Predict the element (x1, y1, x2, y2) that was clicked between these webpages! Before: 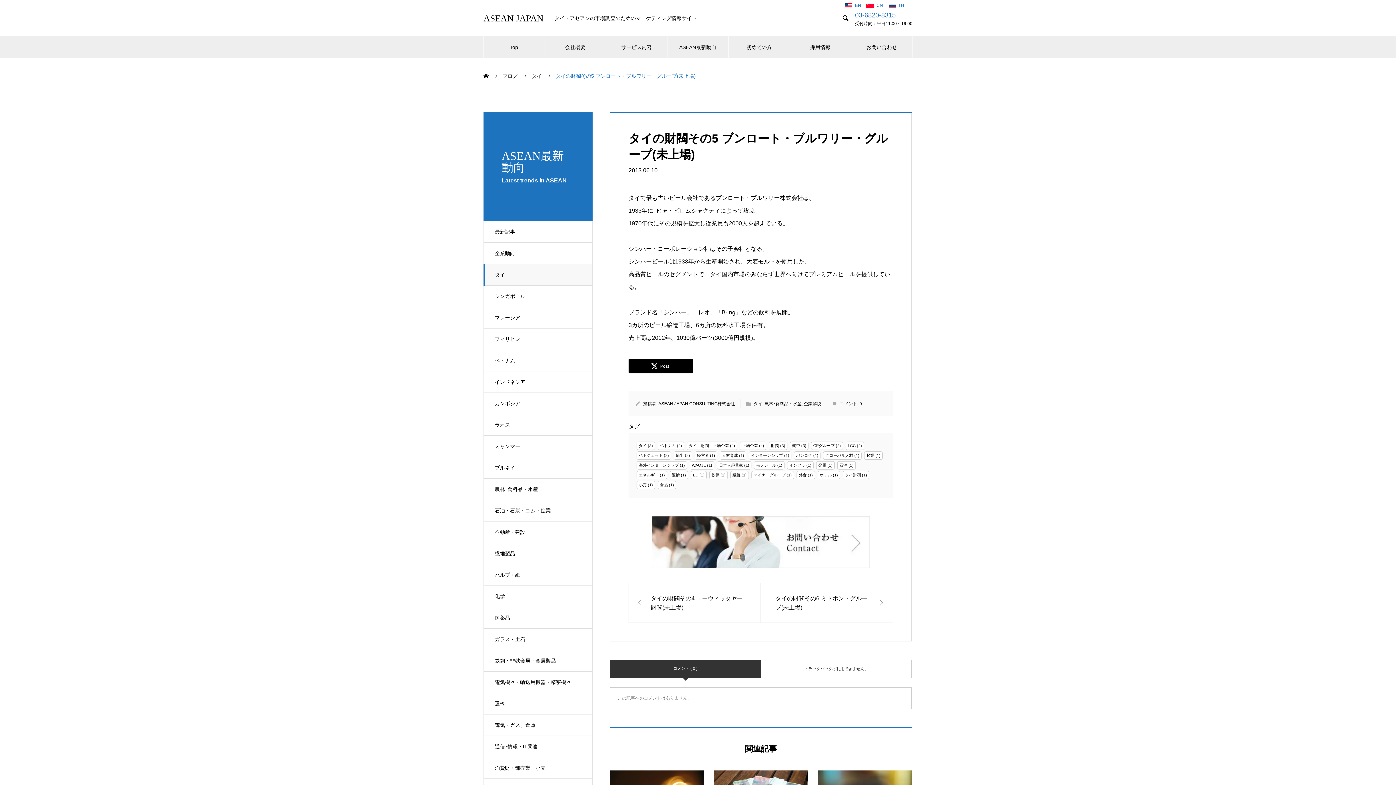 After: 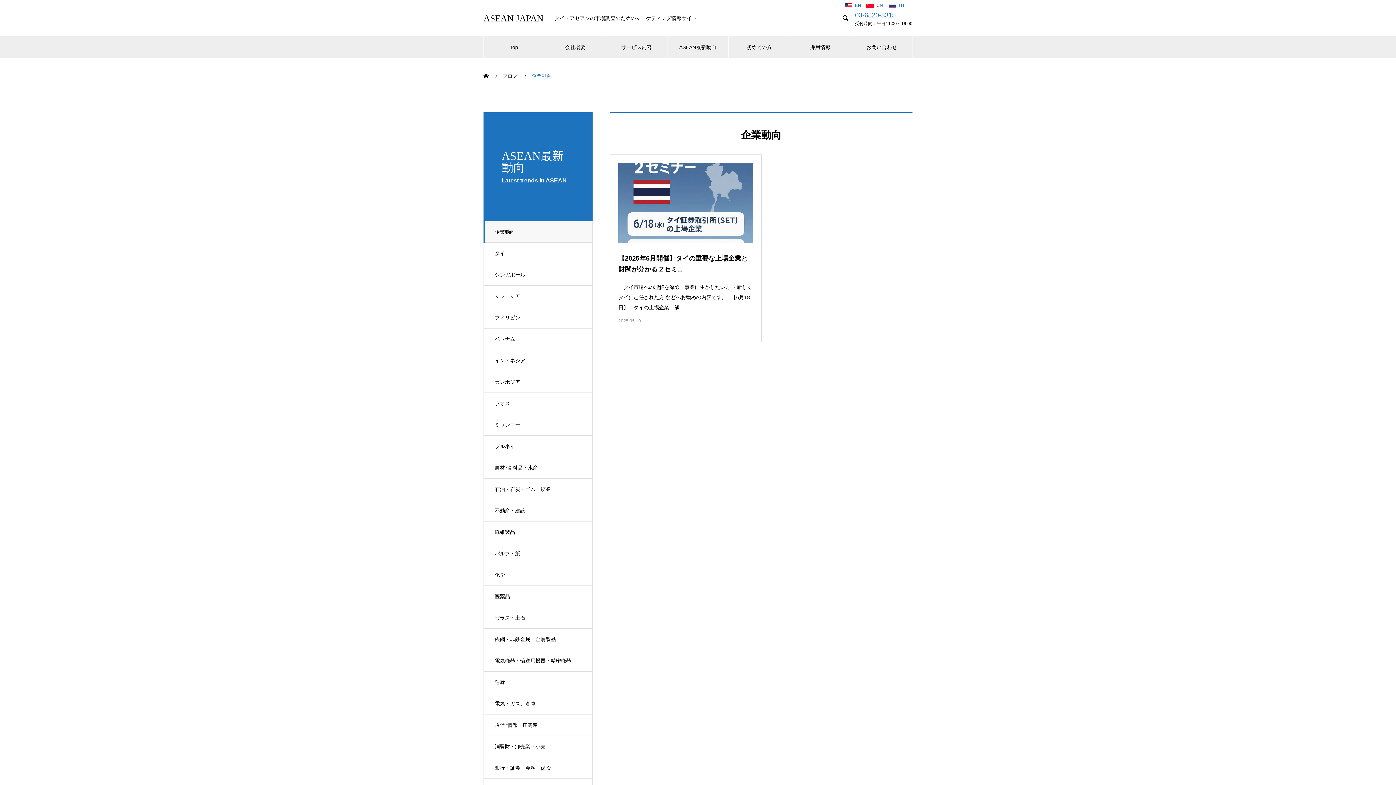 Action: bbox: (483, 242, 592, 264) label: 企業動向